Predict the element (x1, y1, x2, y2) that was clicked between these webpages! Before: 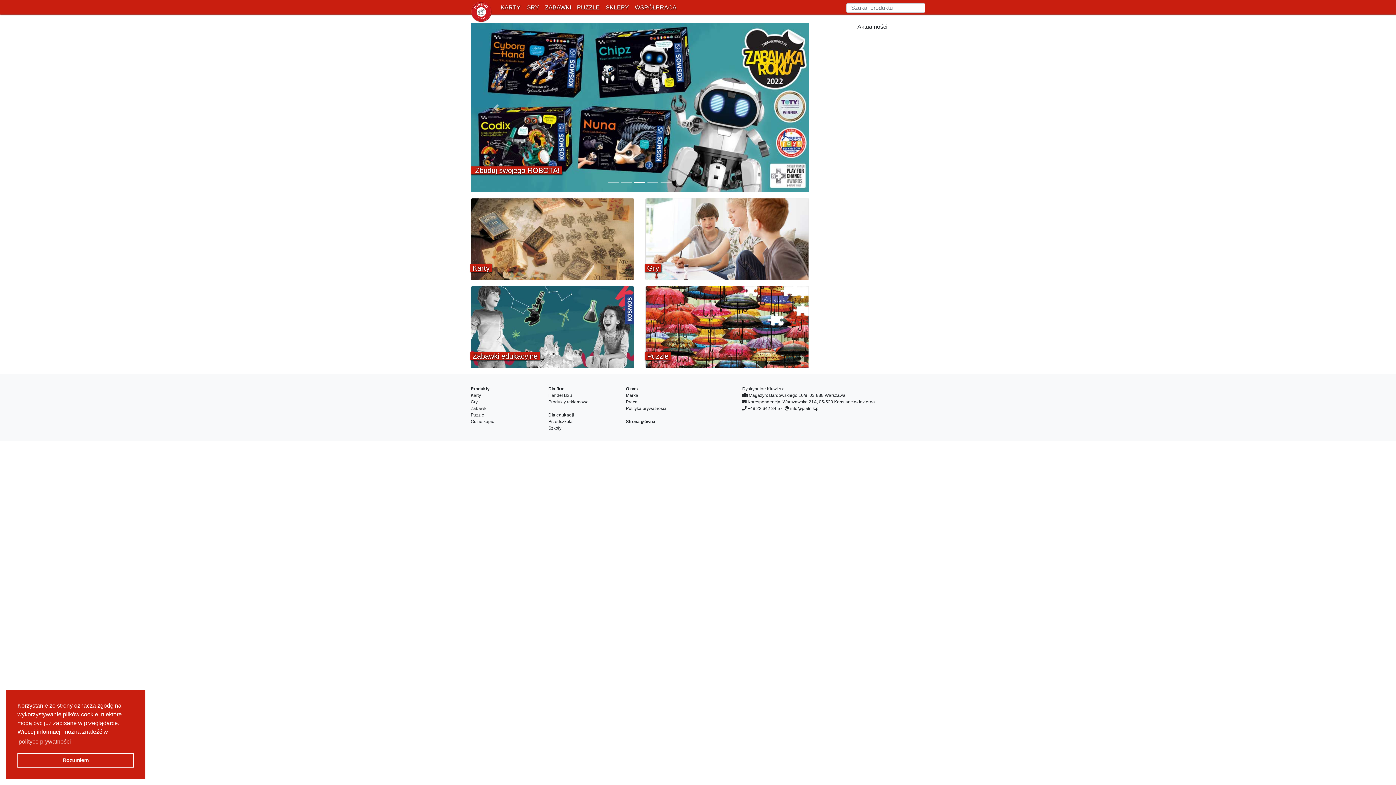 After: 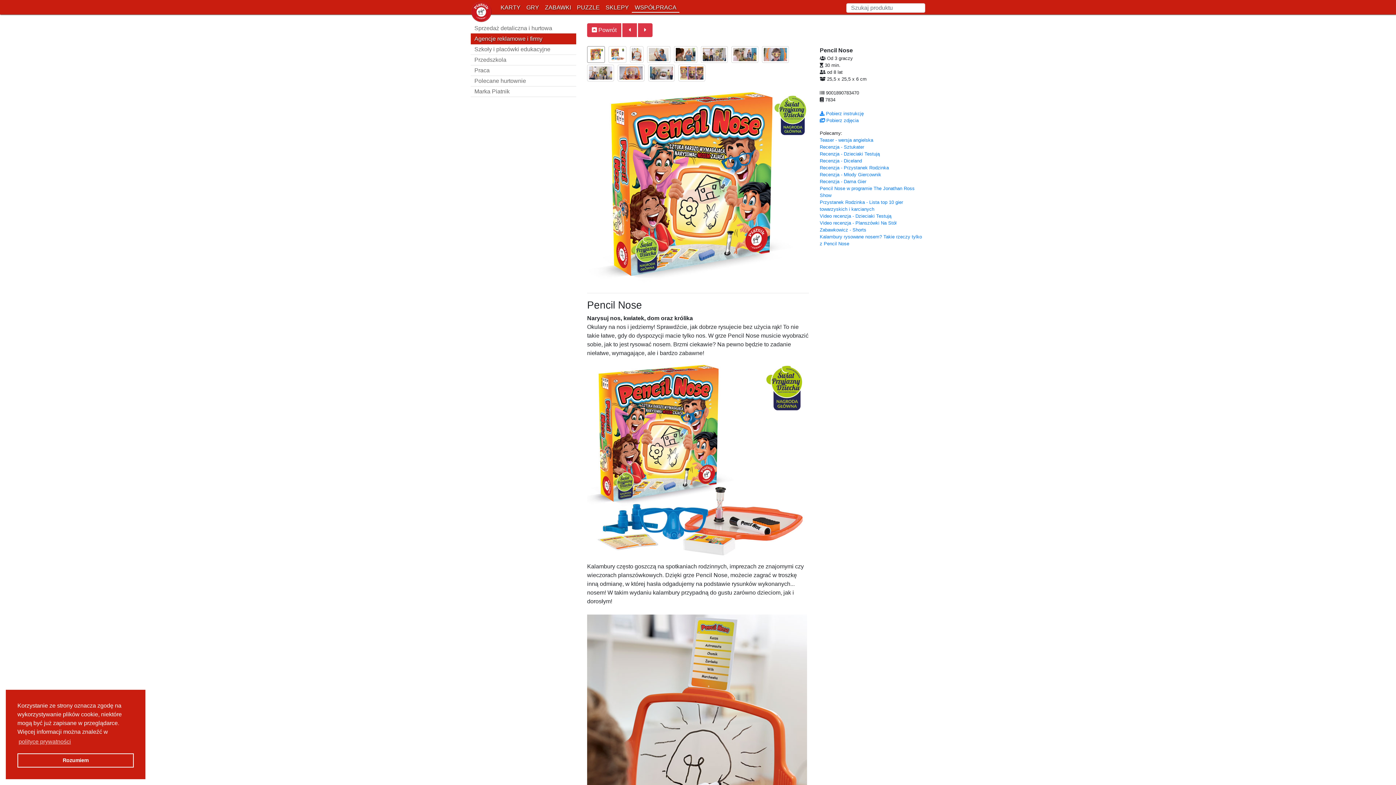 Action: label:   Rysujemy nosami!  bbox: (470, 23, 809, 192)